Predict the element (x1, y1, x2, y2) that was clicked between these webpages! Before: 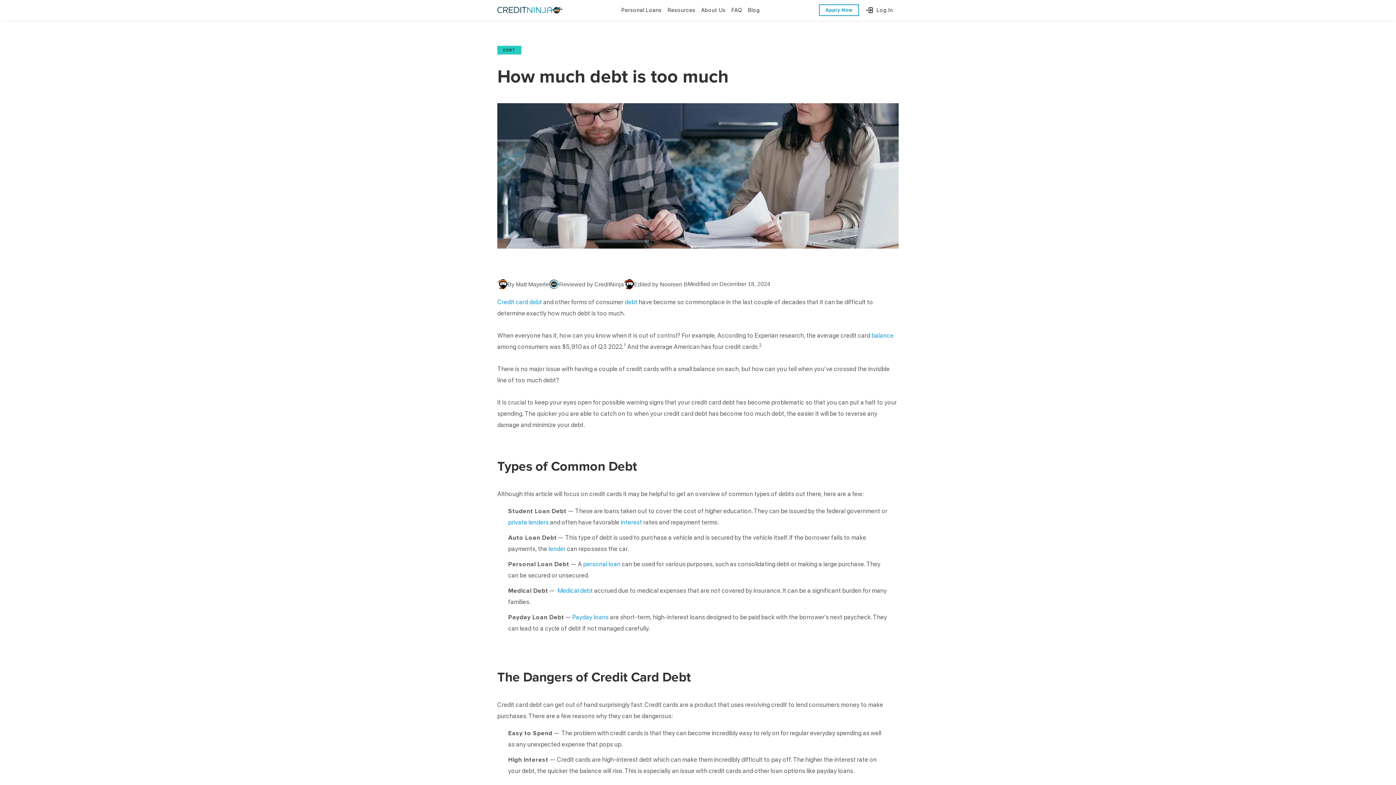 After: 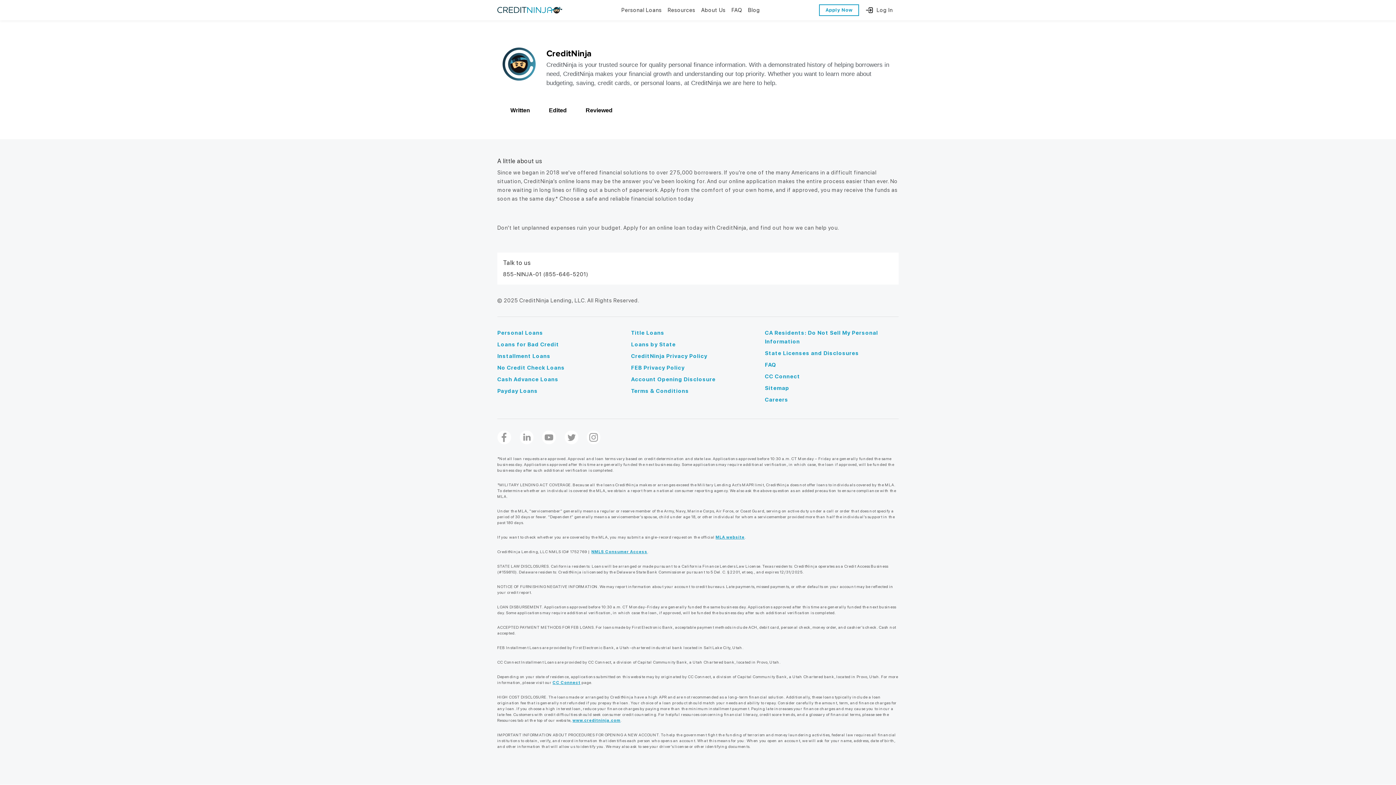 Action: bbox: (549, 279, 624, 289) label: Reviewed by CreditNinja